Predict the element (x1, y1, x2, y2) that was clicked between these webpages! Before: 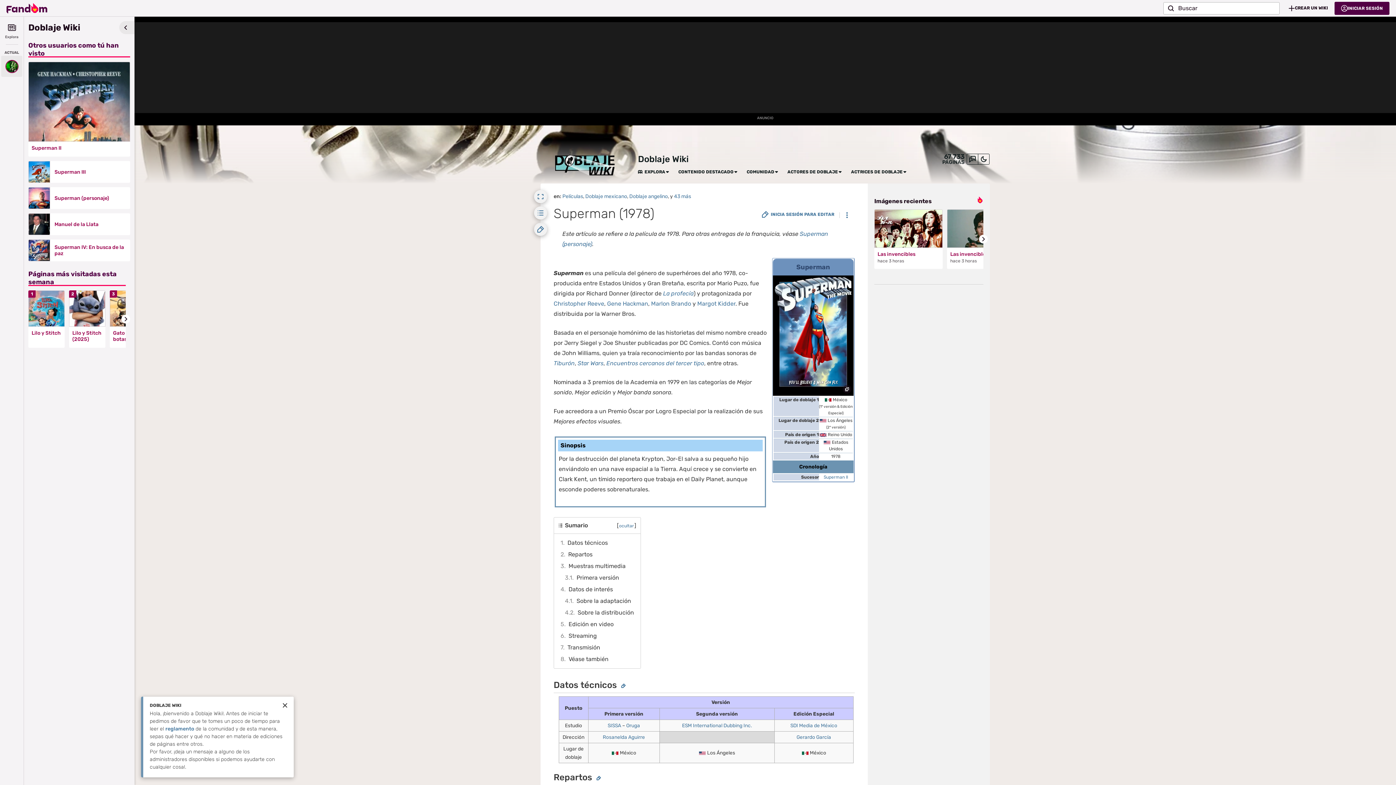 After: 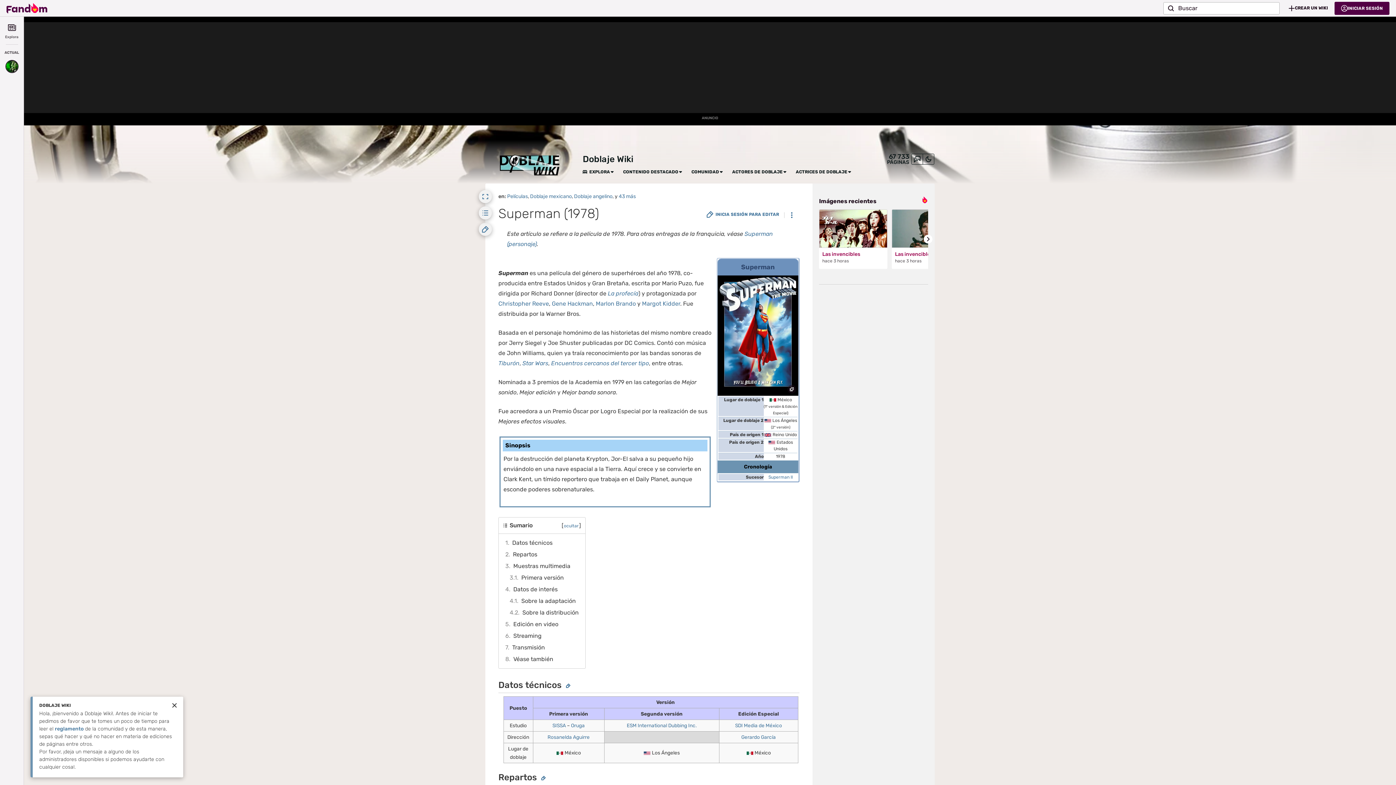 Action: label: Ocultar bbox: (119, 21, 134, 34)